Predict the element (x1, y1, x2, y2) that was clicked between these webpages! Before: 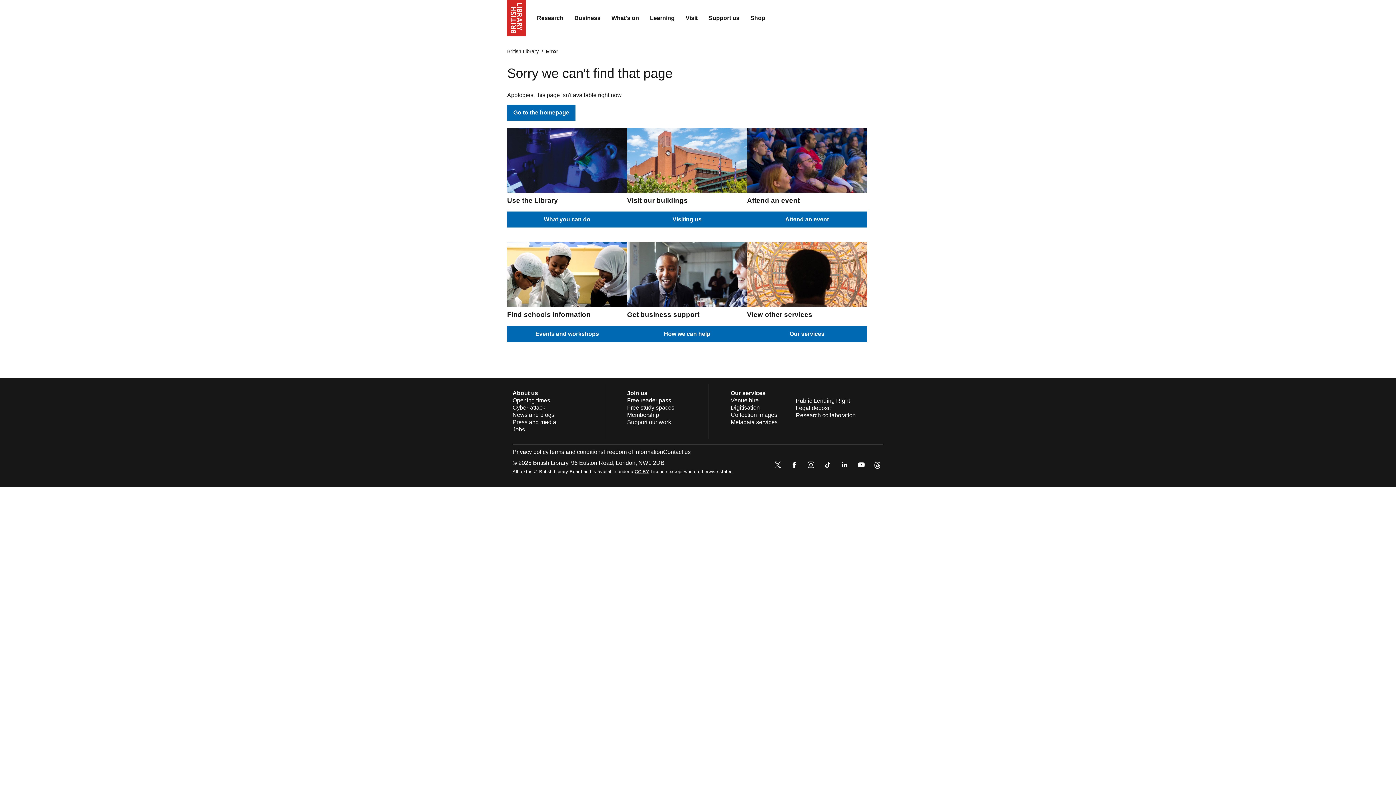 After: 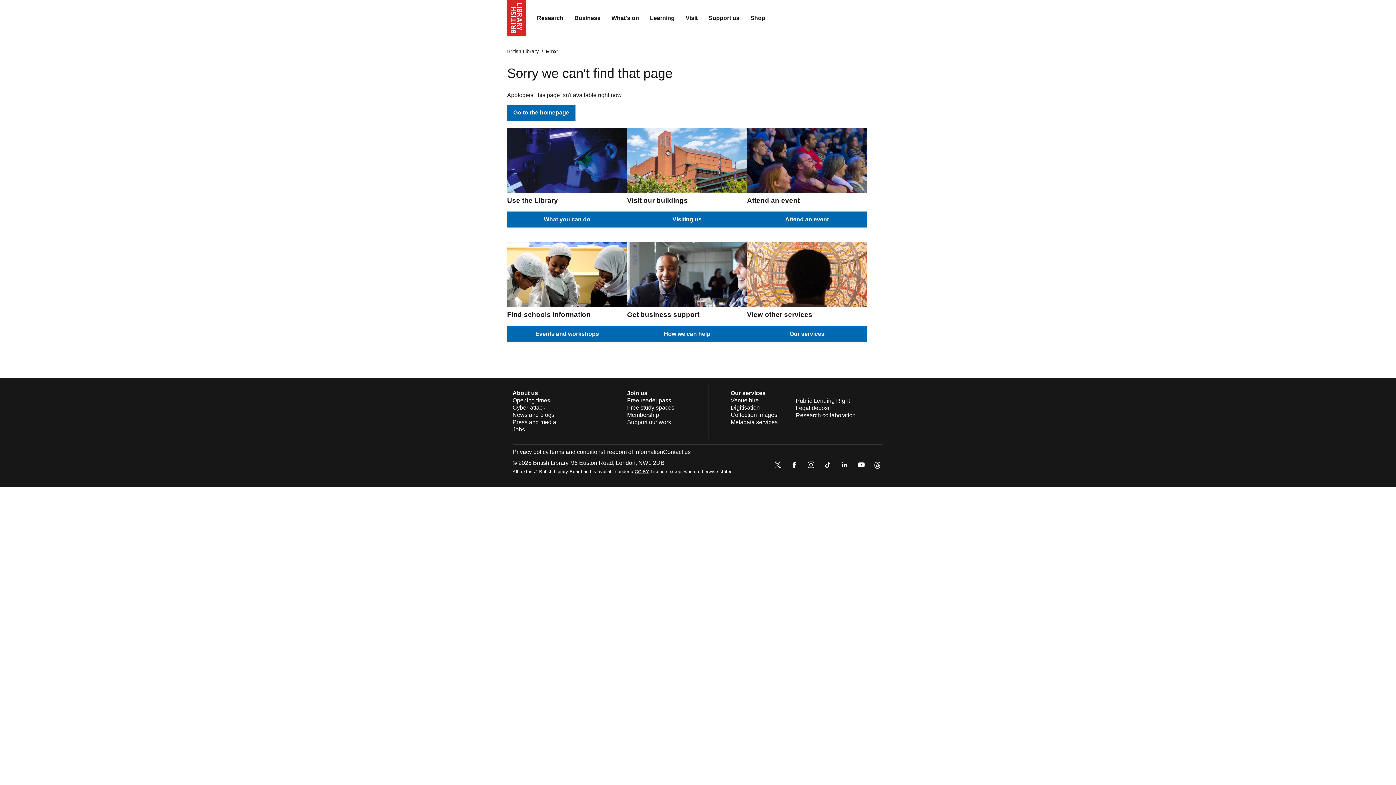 Action: bbox: (634, 469, 649, 474) label: CC-BY